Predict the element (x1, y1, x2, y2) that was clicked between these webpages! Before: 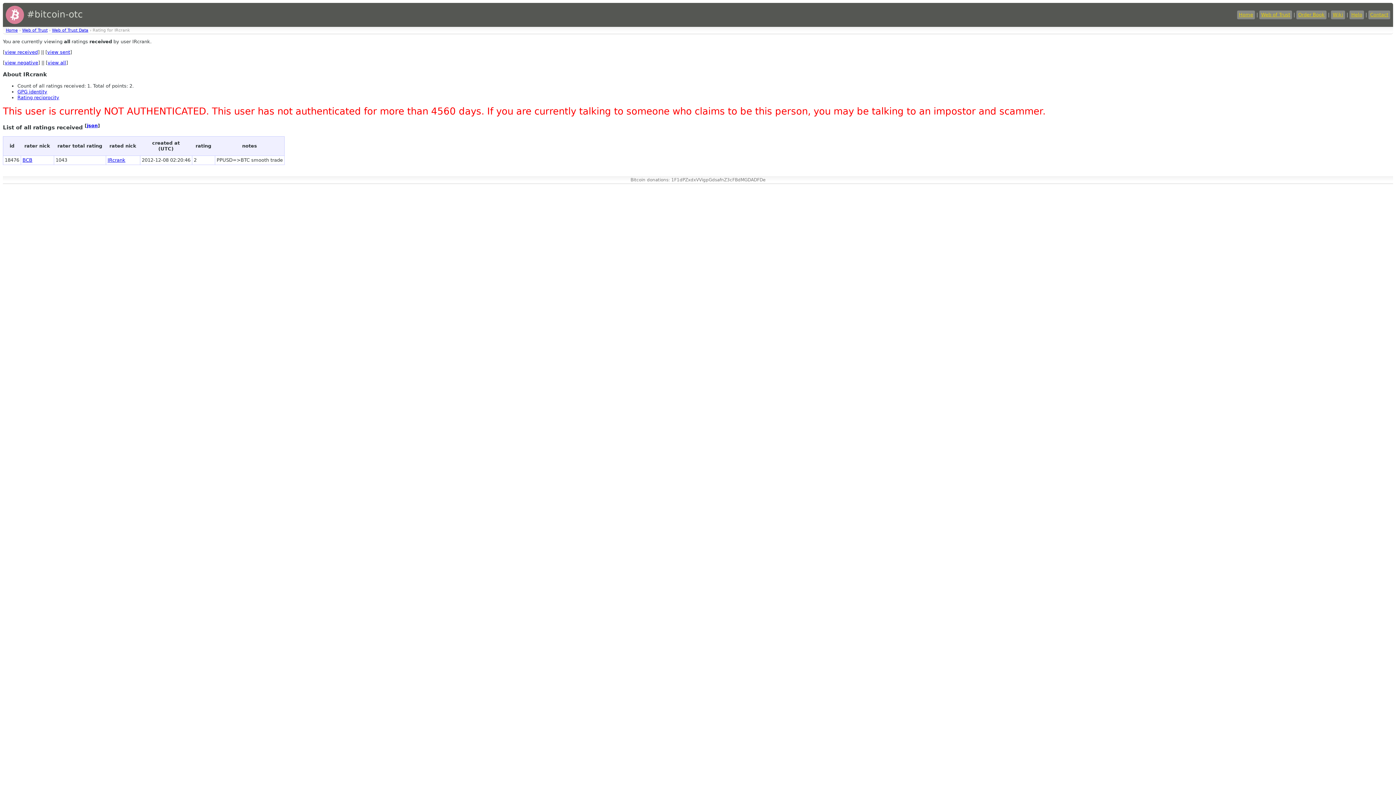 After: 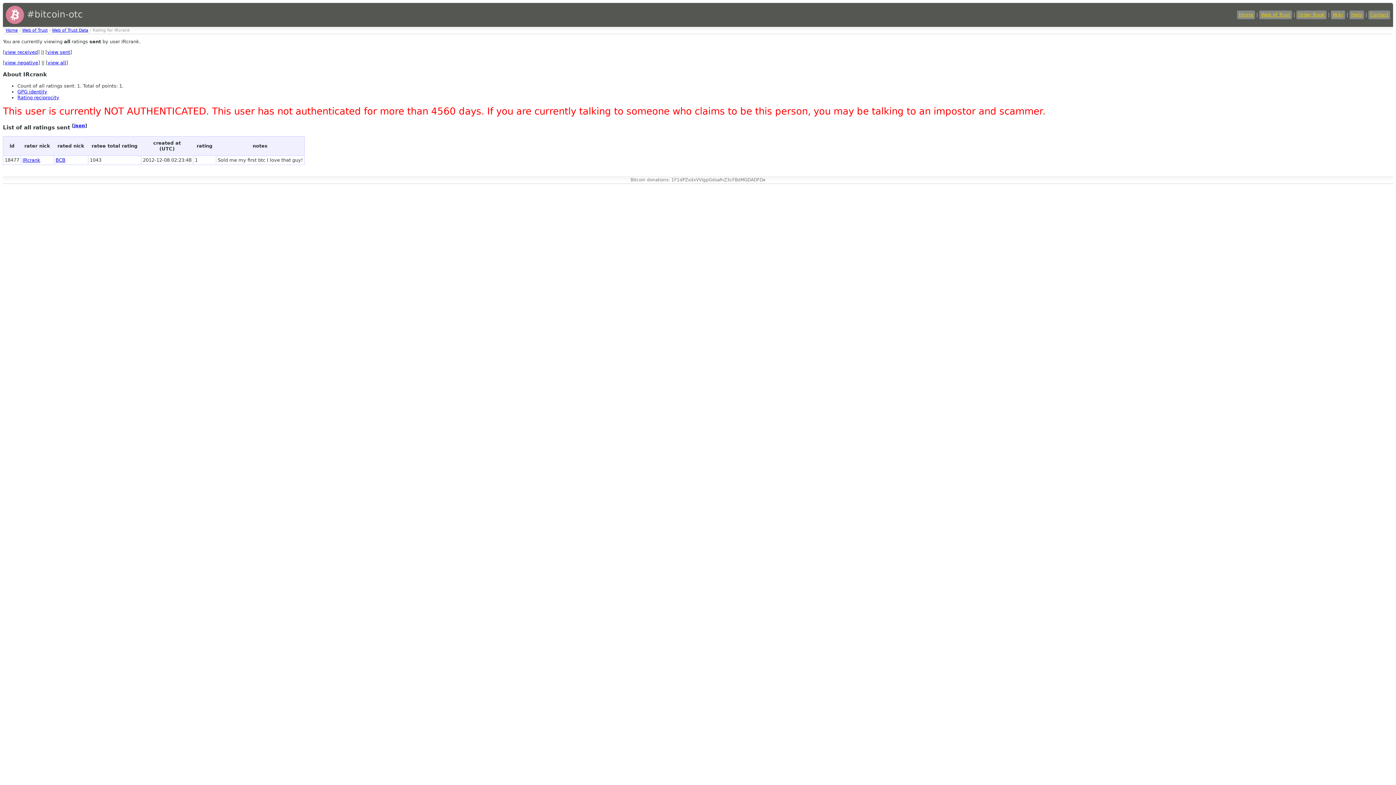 Action: bbox: (47, 49, 70, 54) label: view sent